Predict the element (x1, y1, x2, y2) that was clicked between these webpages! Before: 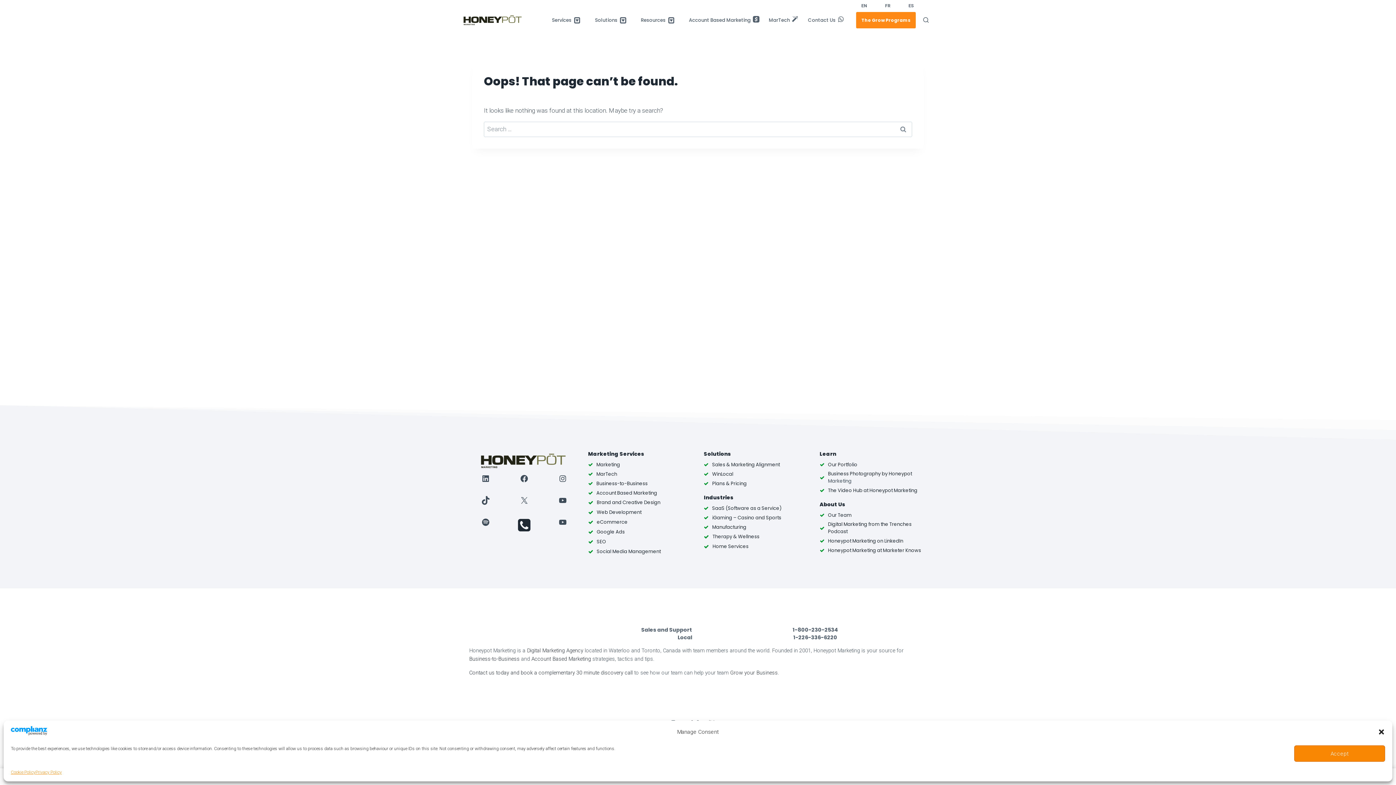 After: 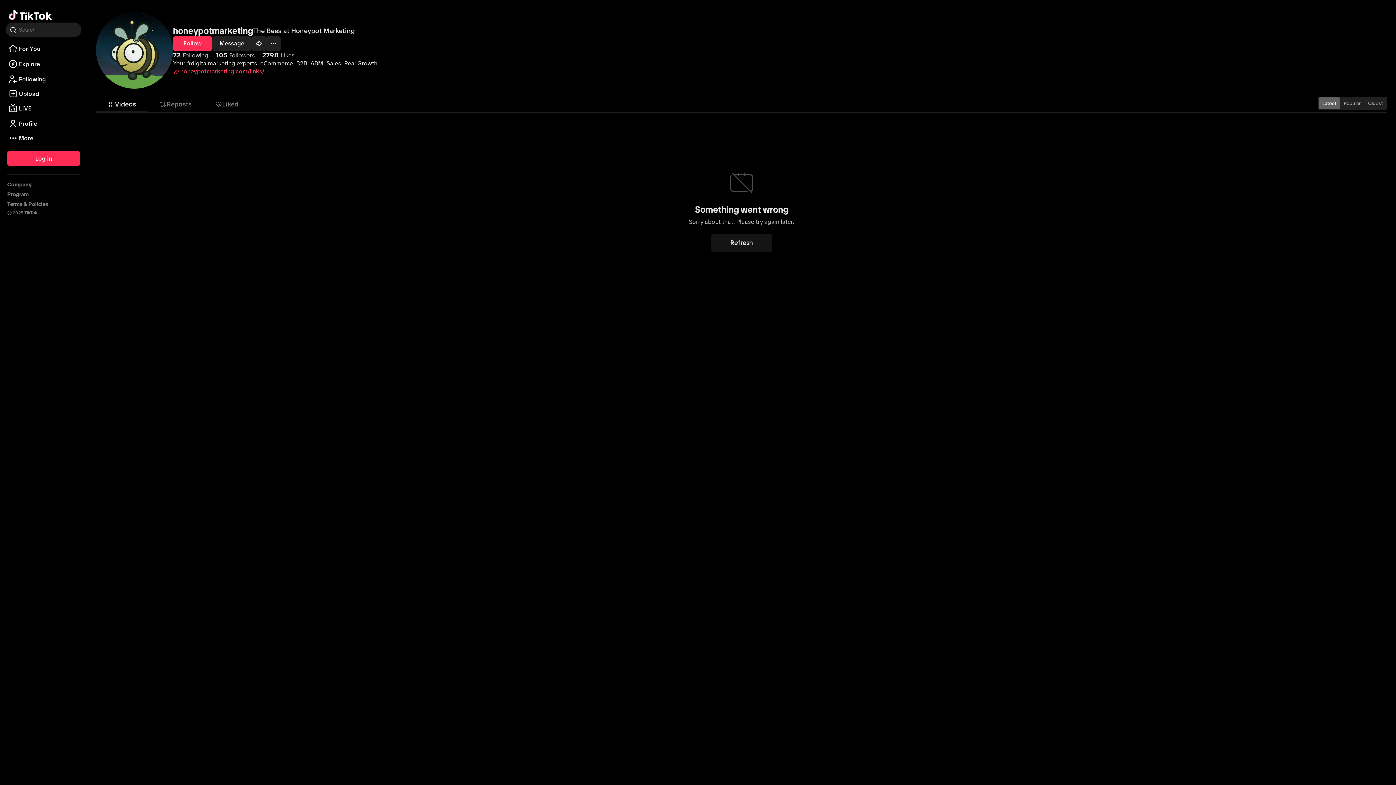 Action: bbox: (481, 496, 490, 504) label: TikTok